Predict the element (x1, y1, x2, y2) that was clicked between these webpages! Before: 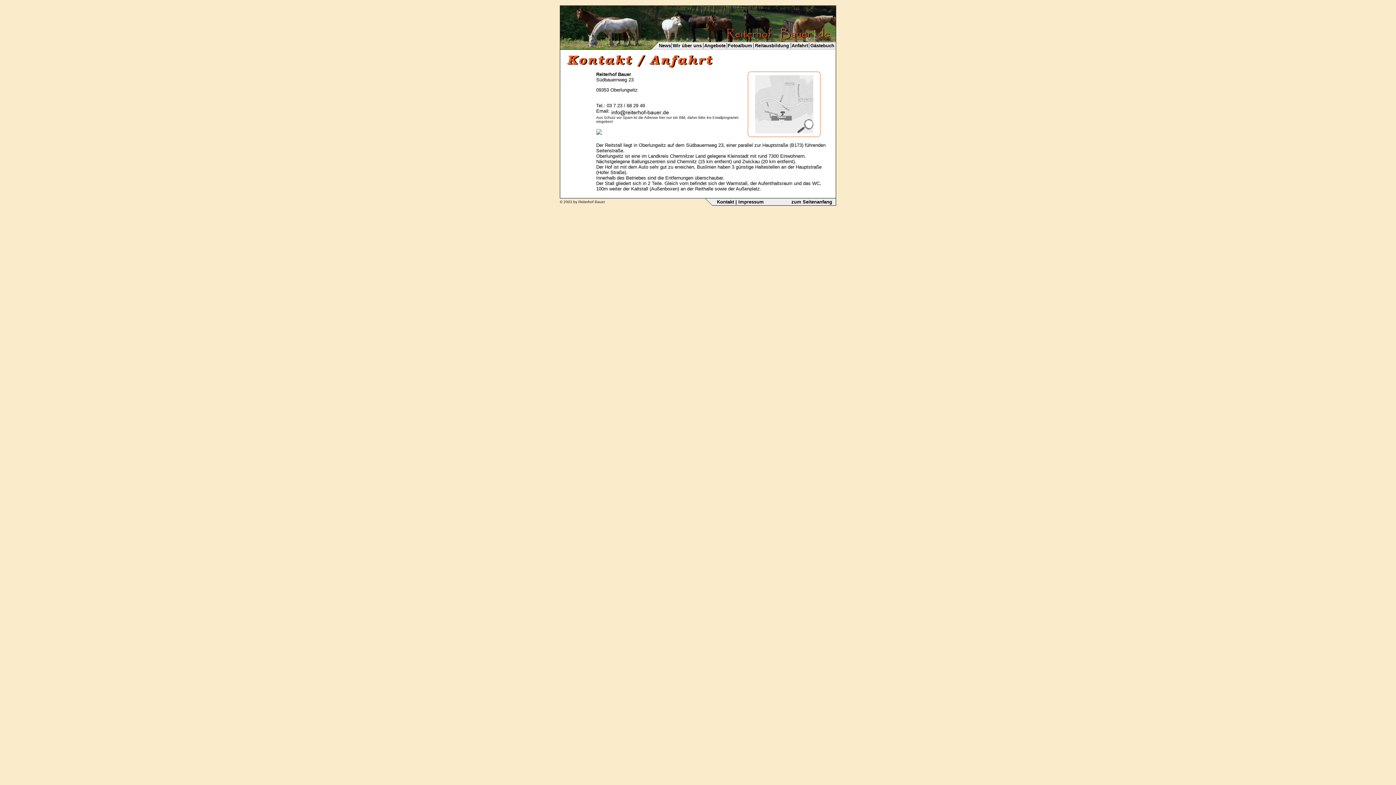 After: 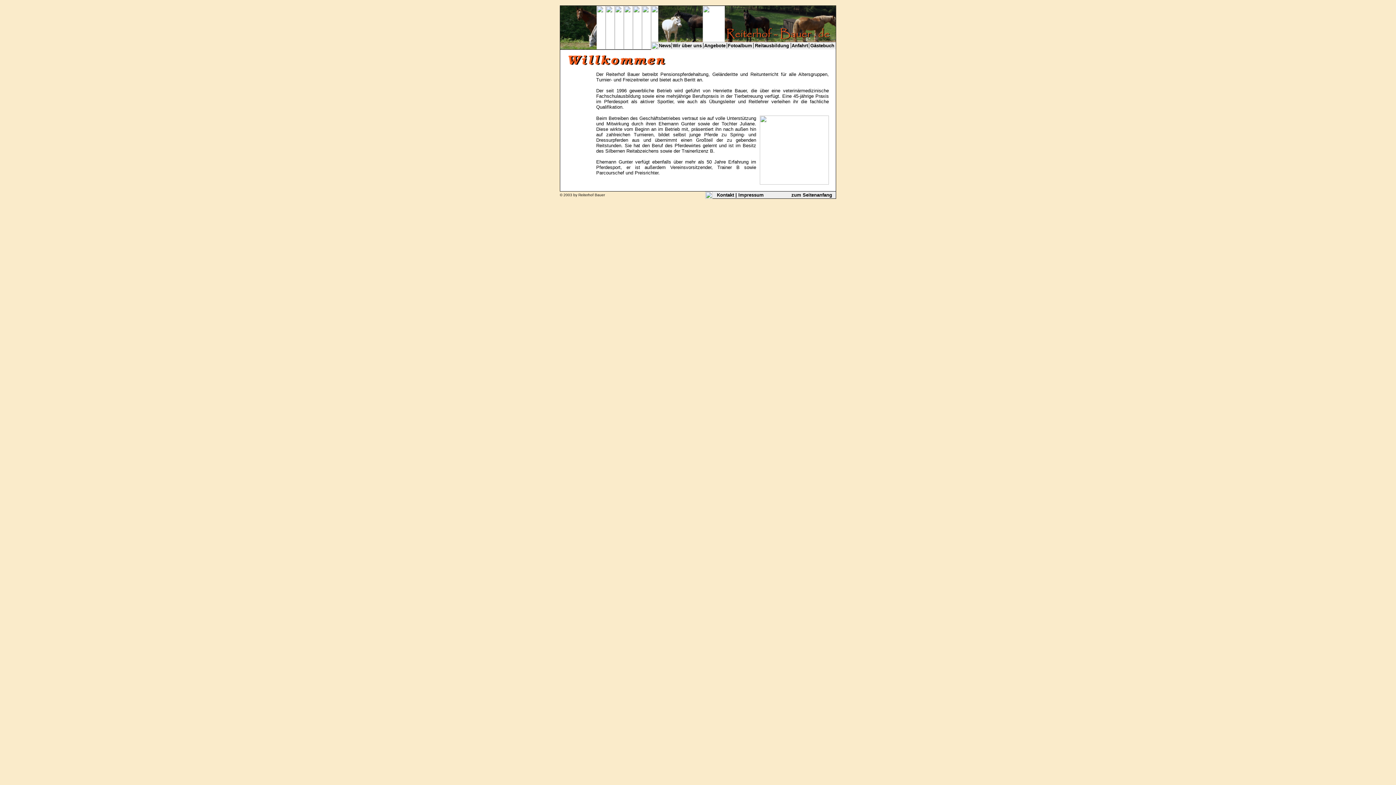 Action: bbox: (769, 37, 791, 43)